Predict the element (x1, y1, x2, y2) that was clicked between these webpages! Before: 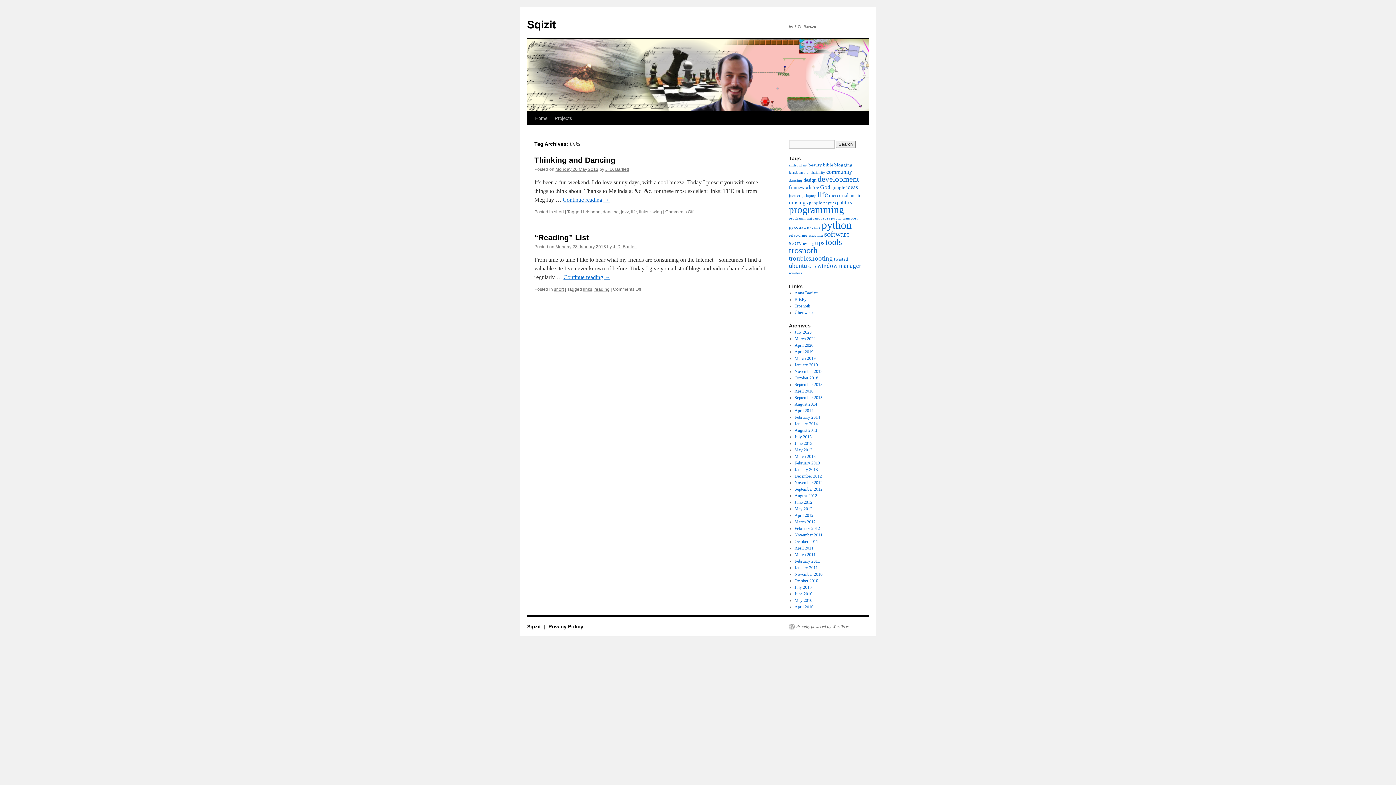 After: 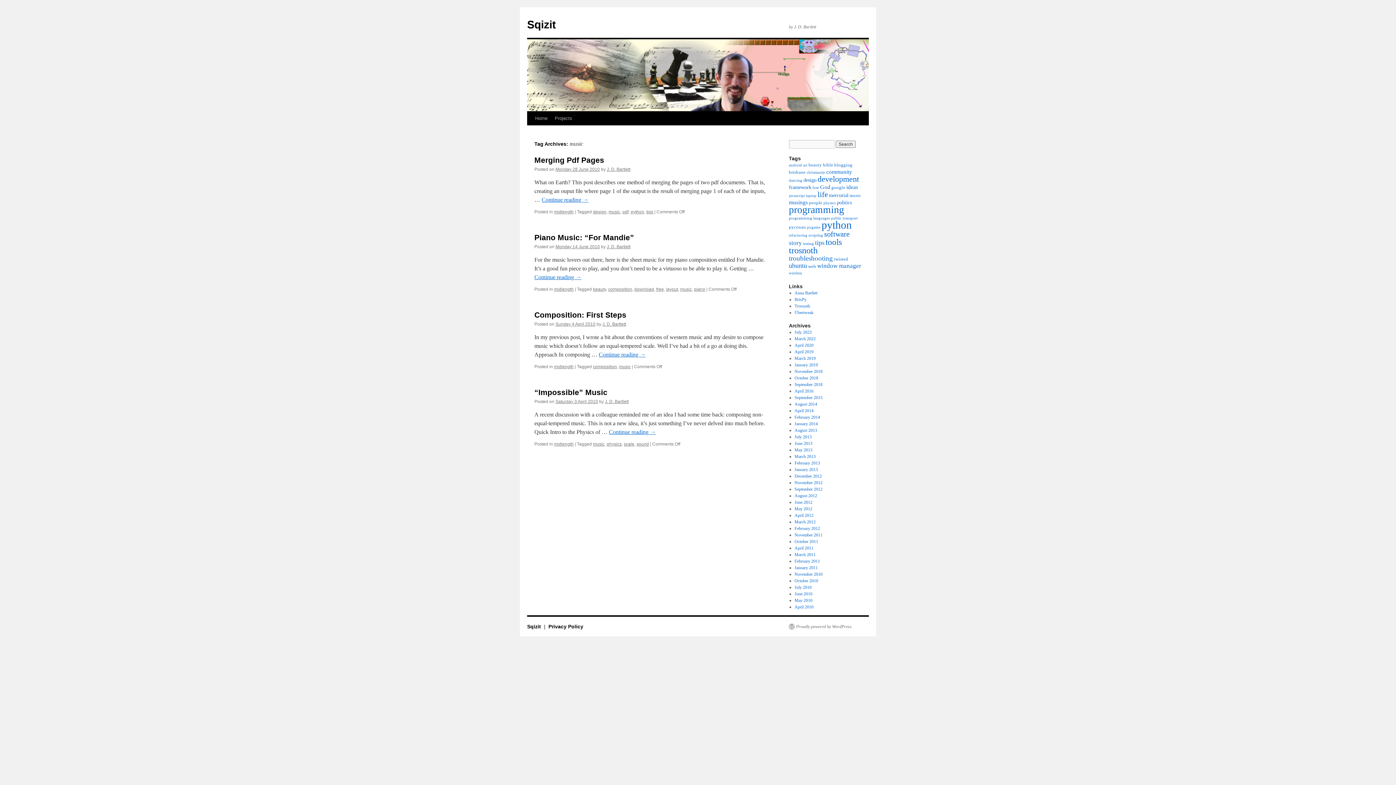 Action: label: music (4 items) bbox: (849, 193, 861, 198)